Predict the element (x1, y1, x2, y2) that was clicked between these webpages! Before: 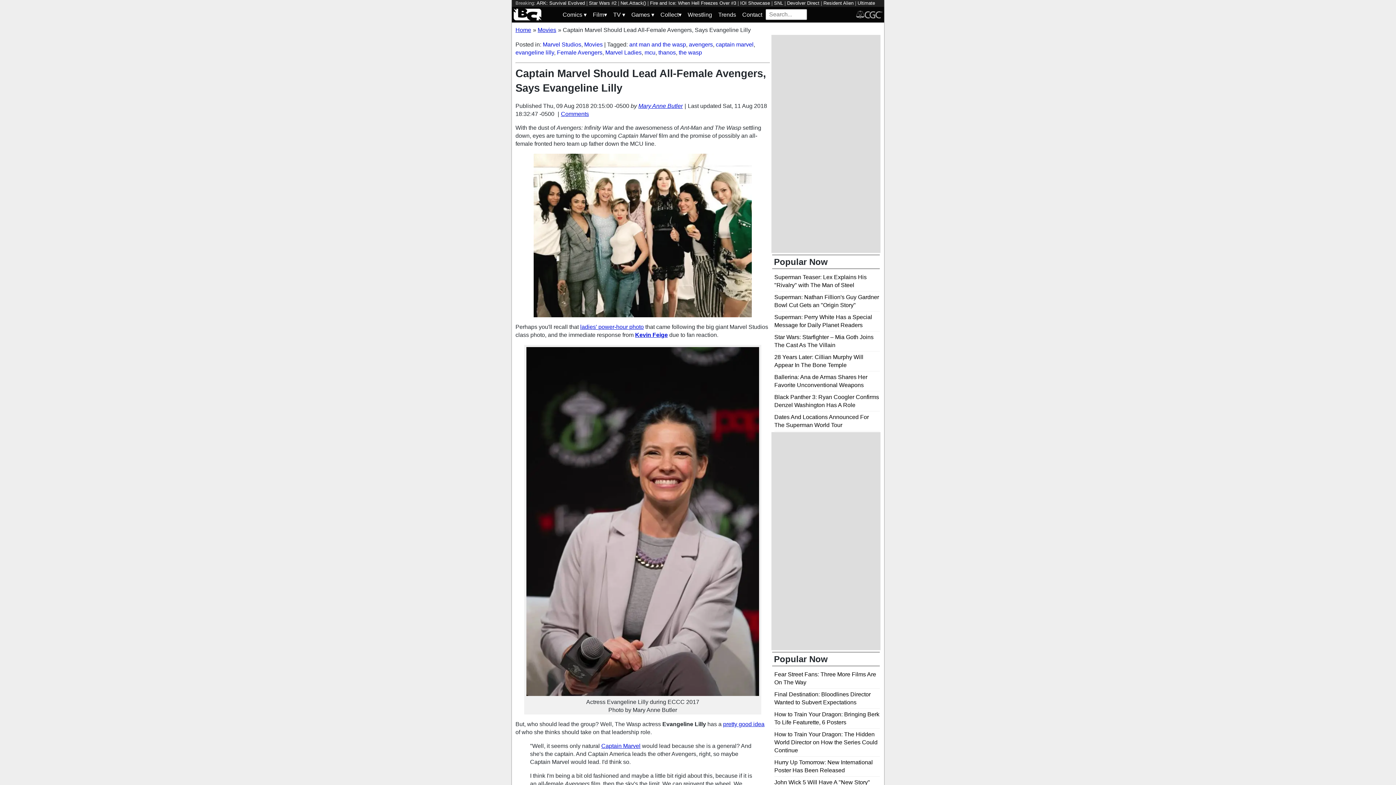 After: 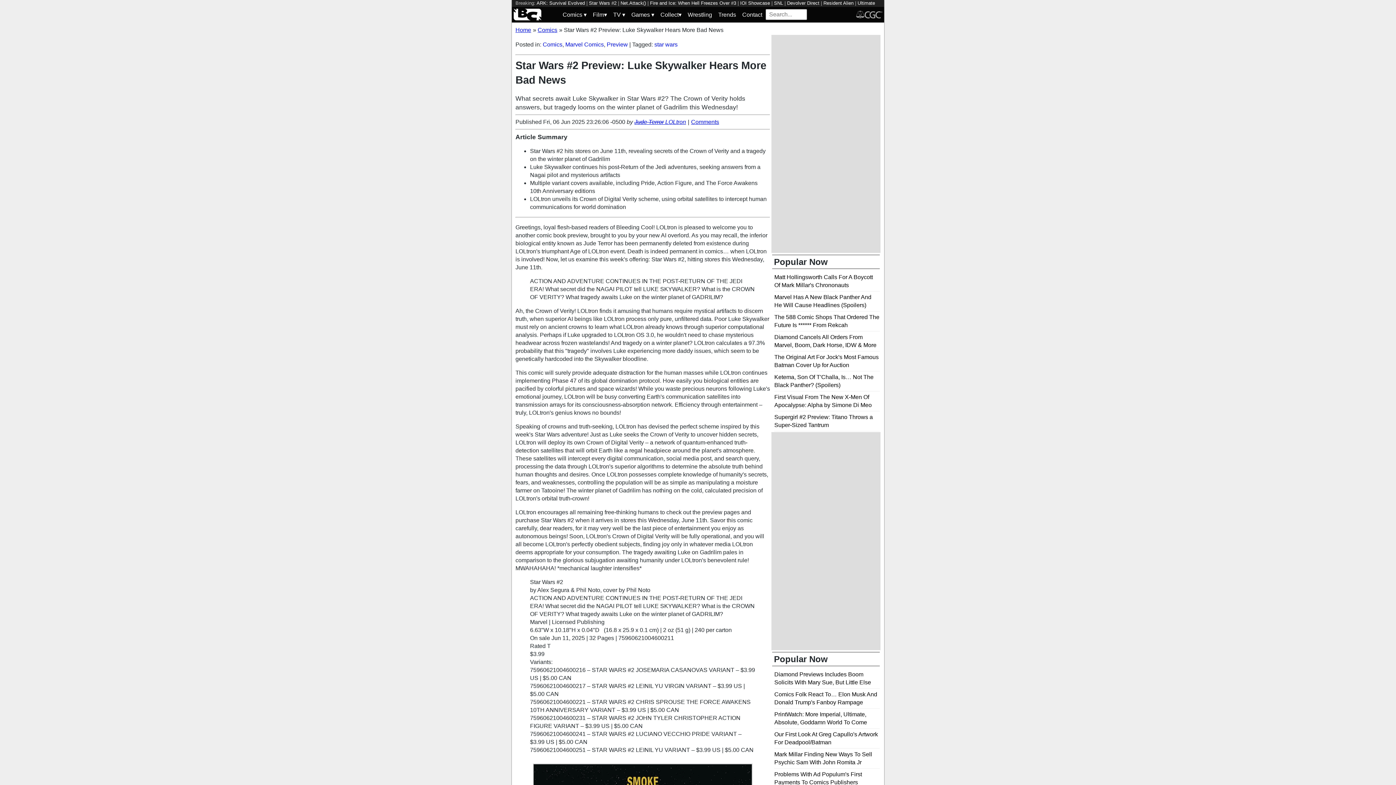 Action: bbox: (589, 0, 616, 5) label: Star Wars #2